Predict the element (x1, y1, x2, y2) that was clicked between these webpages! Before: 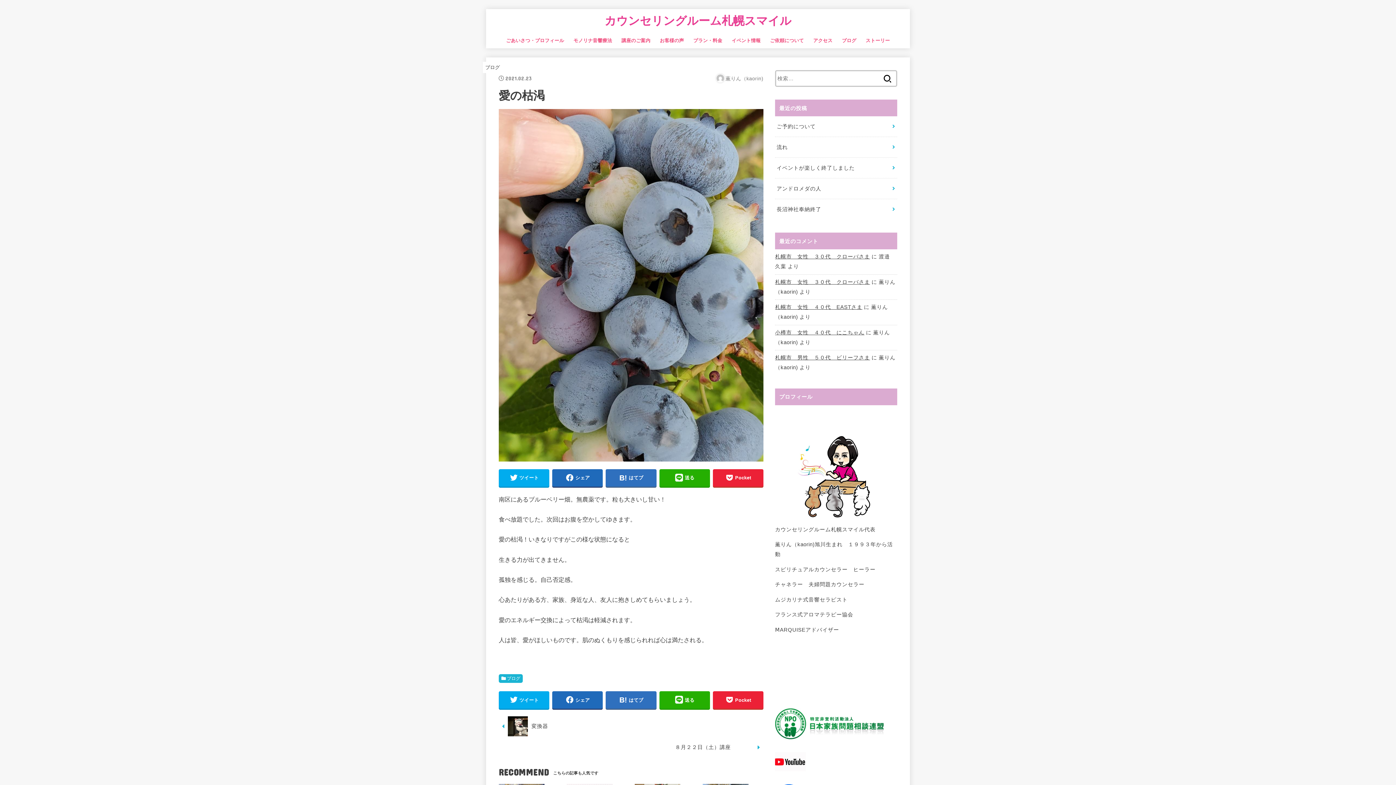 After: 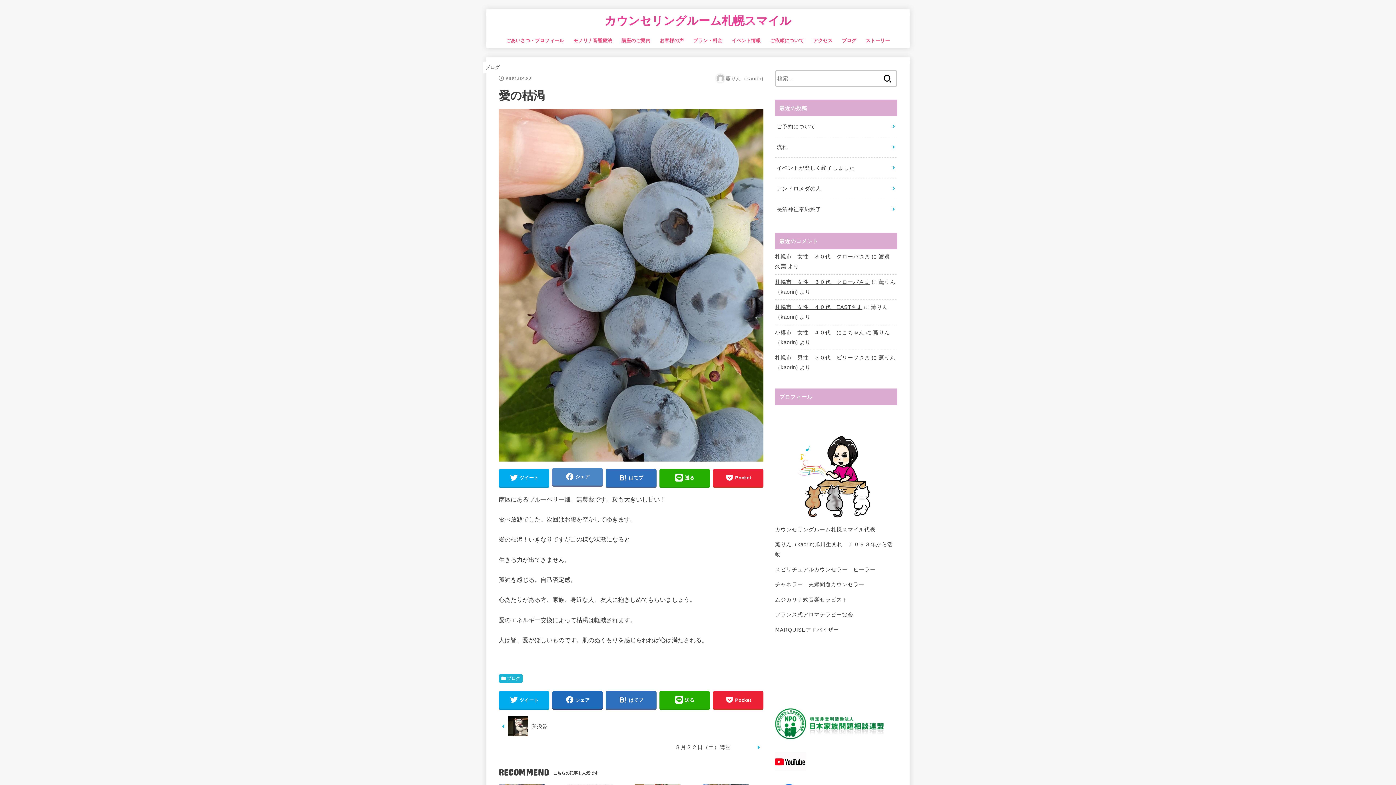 Action: label: シェア bbox: (552, 469, 603, 486)